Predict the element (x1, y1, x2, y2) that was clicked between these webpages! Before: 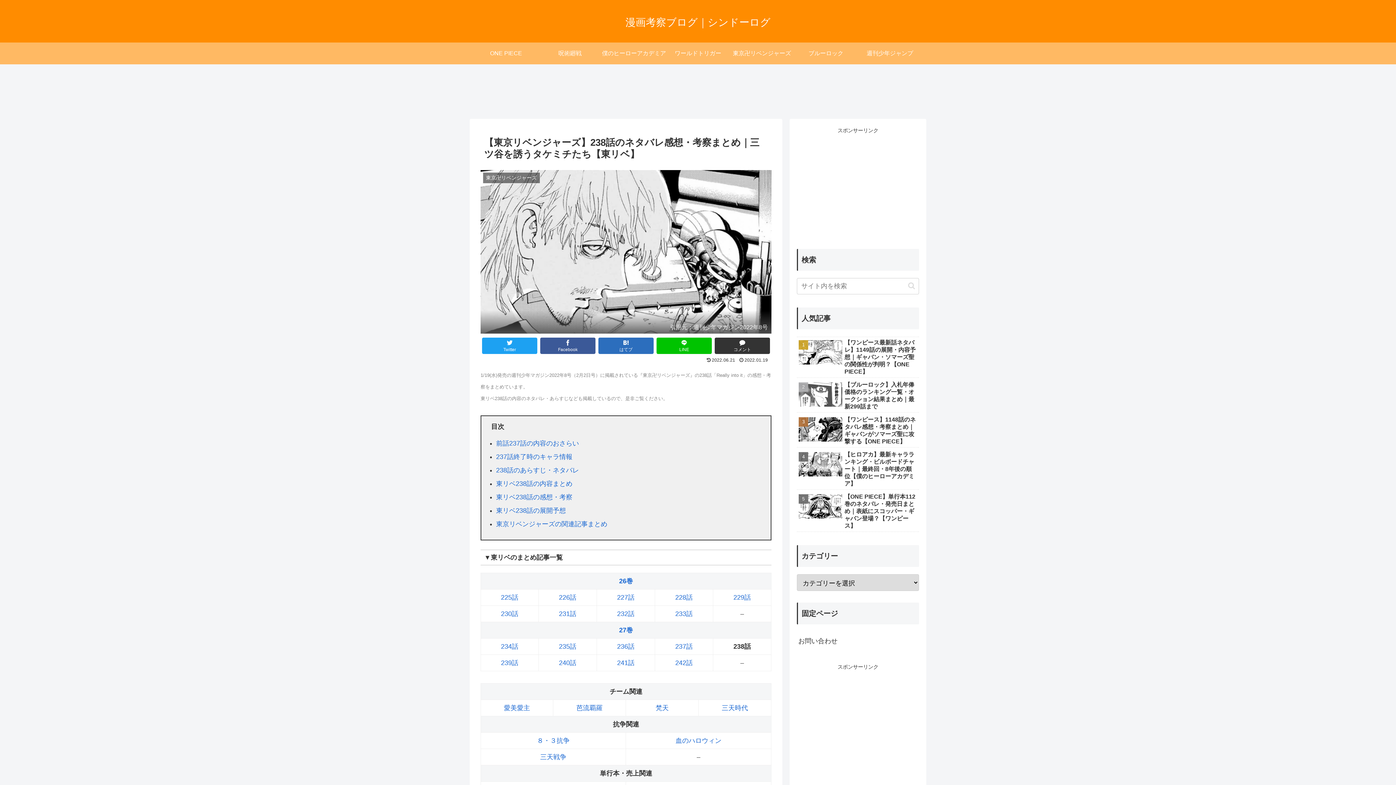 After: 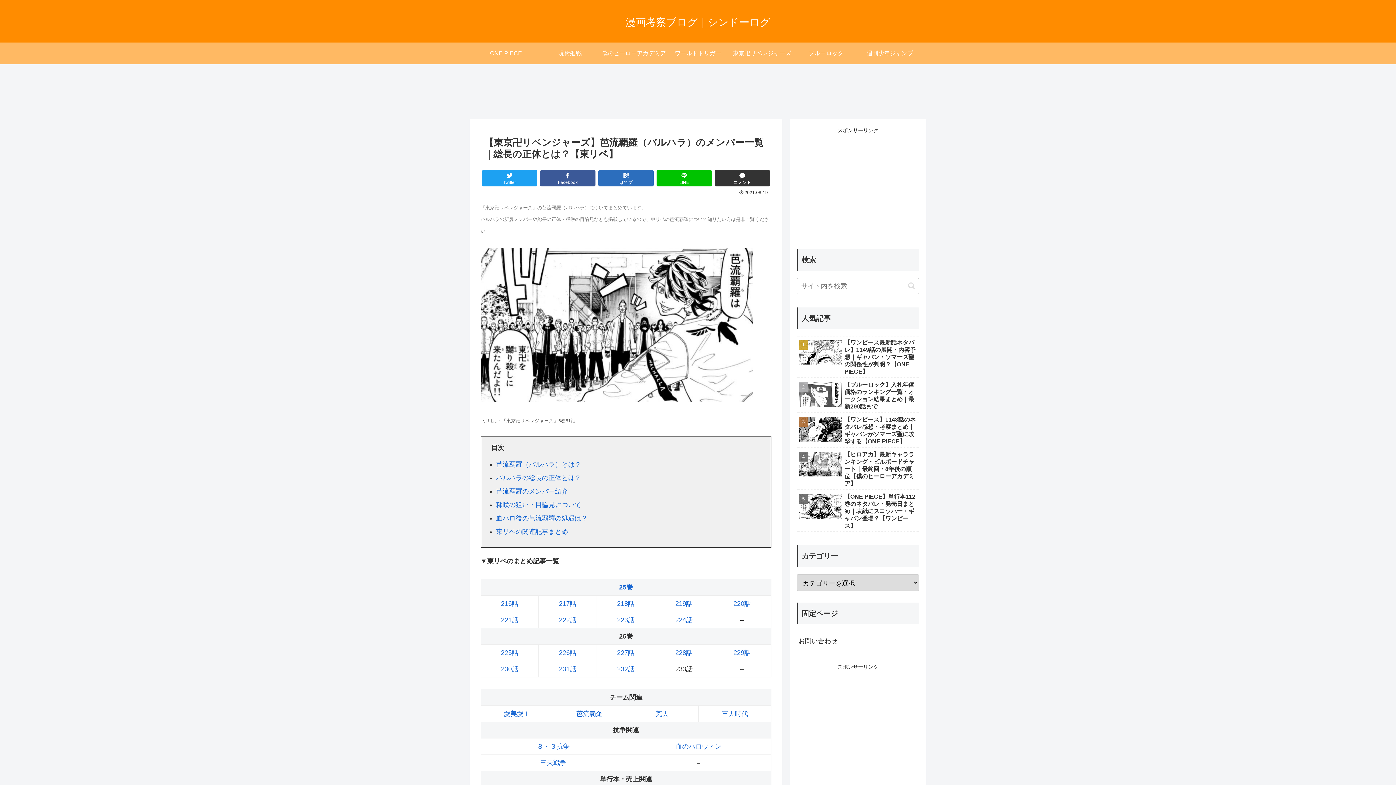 Action: bbox: (576, 704, 602, 711) label: 芭流覇羅